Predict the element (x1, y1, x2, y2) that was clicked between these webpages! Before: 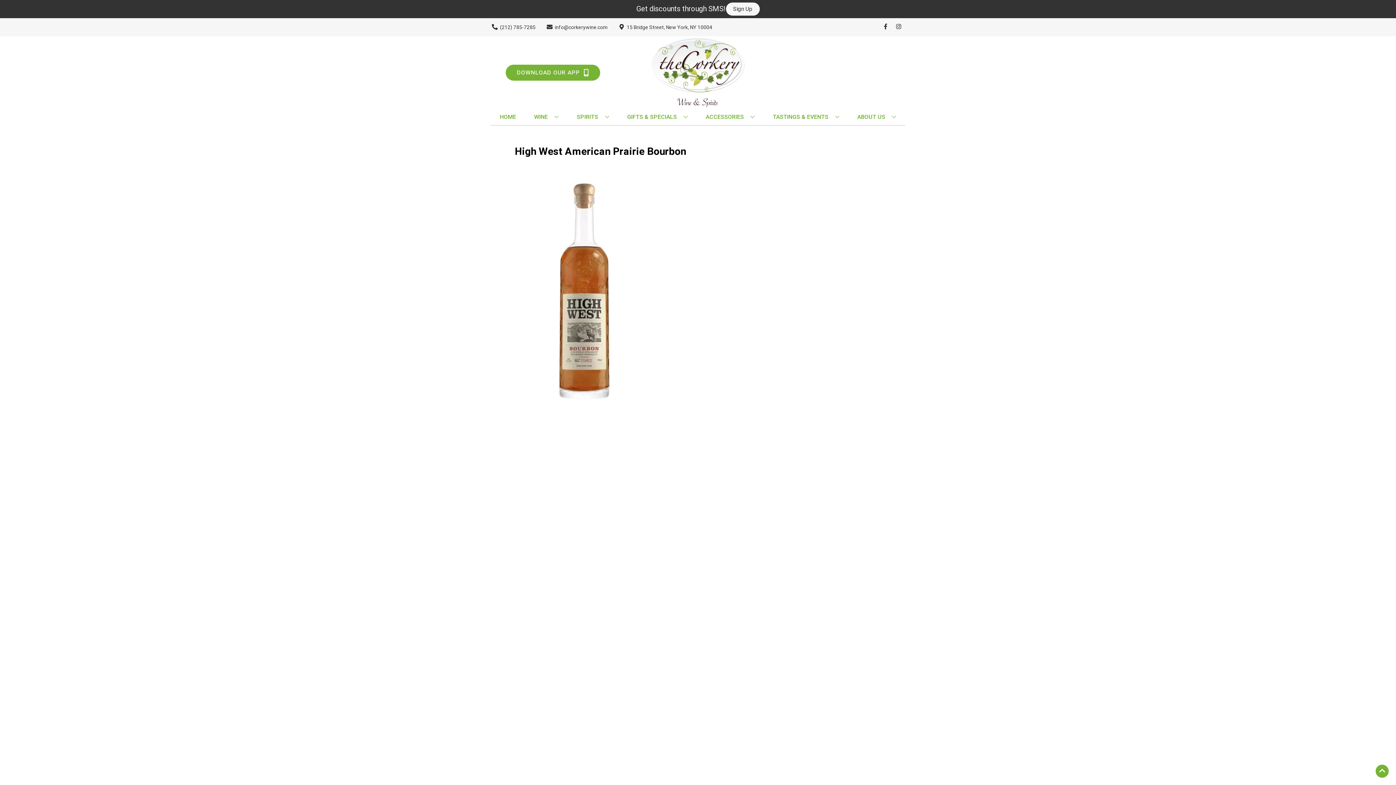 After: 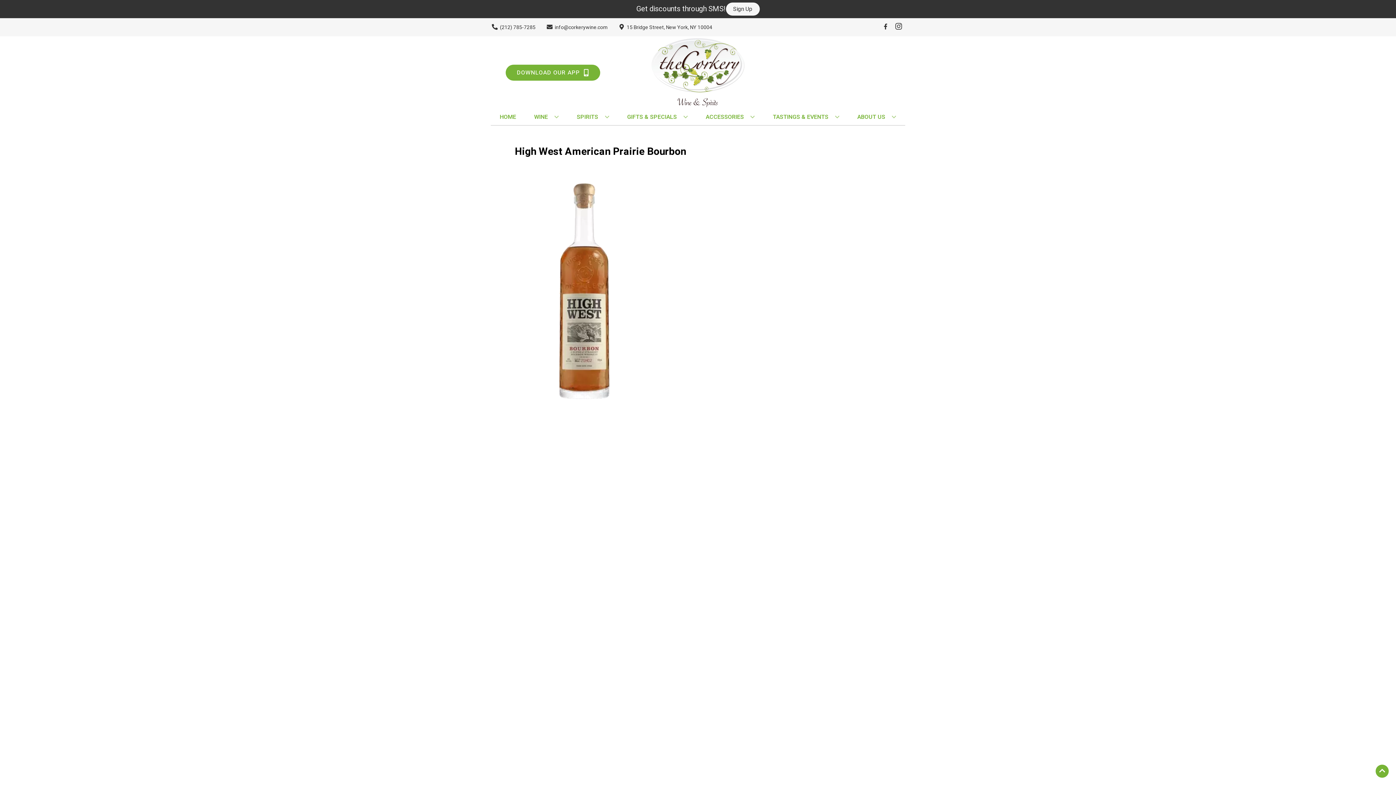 Action: label: Opens instagram in a new tab bbox: (892, 23, 905, 30)